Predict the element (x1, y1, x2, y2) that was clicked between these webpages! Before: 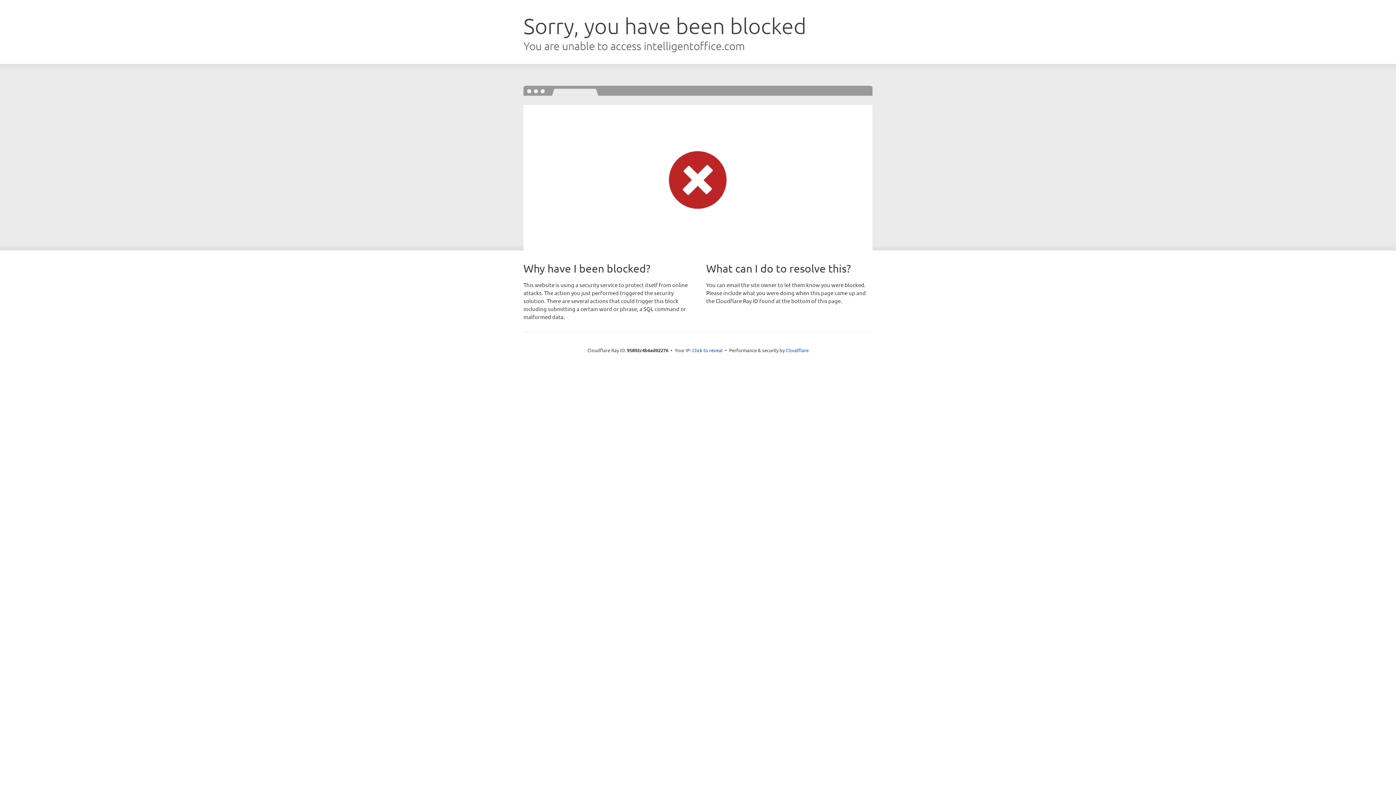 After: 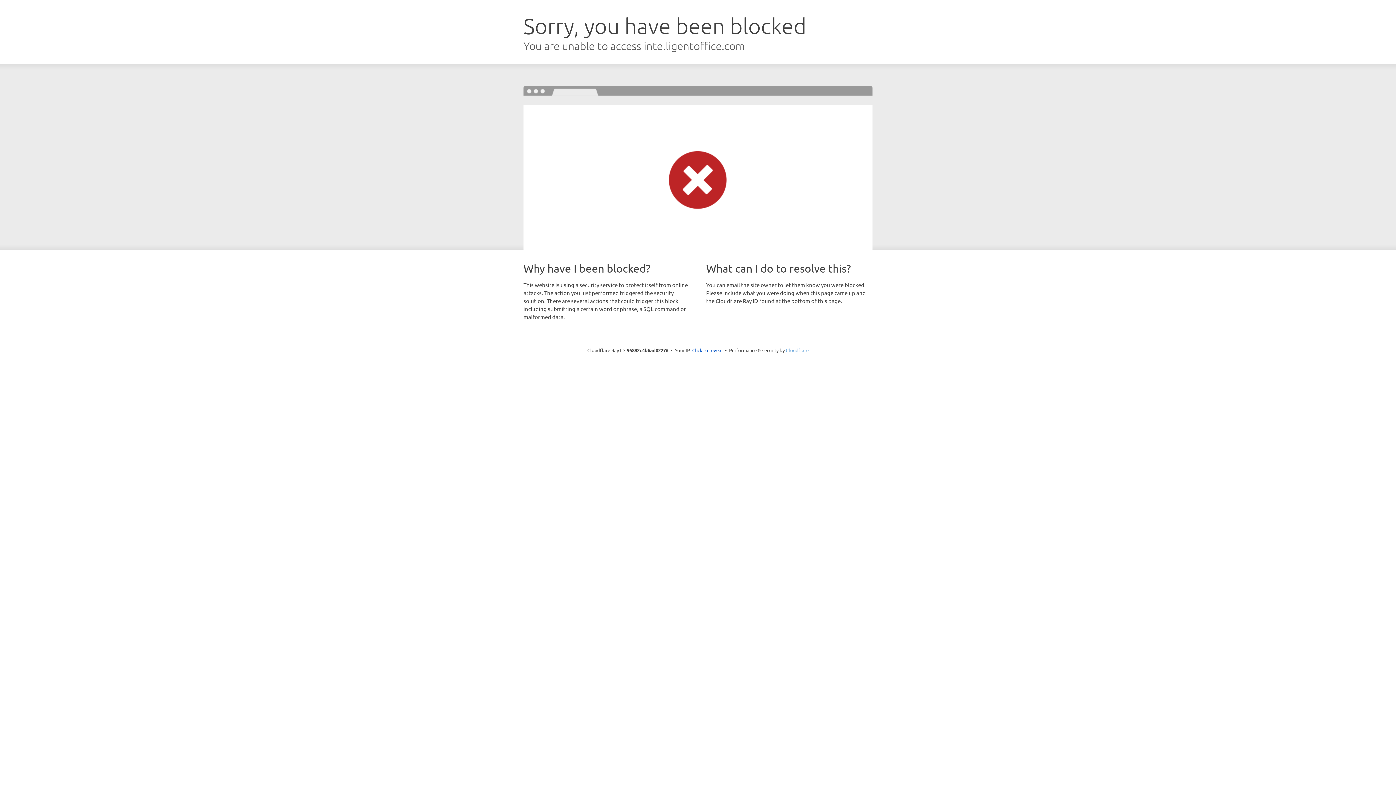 Action: bbox: (786, 347, 808, 353) label: Cloudflare